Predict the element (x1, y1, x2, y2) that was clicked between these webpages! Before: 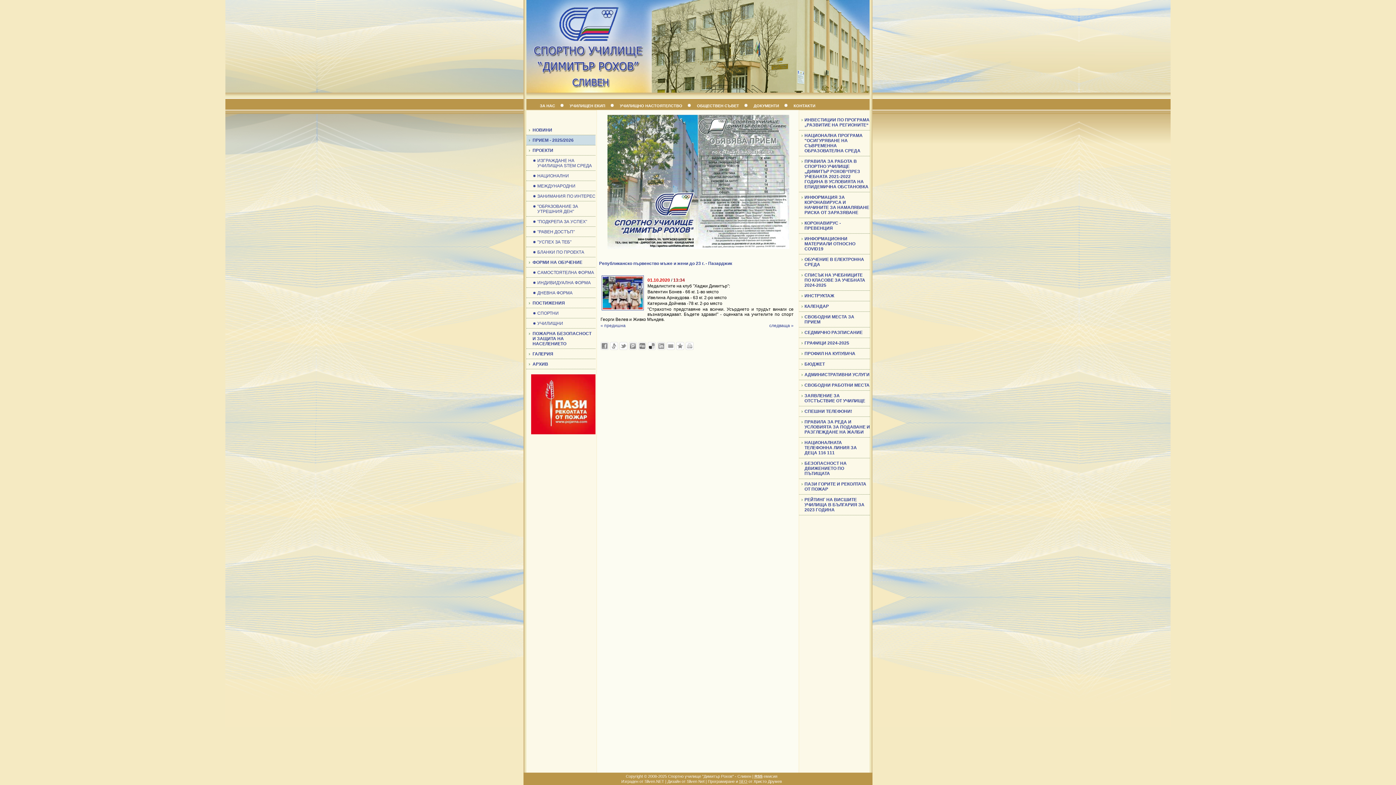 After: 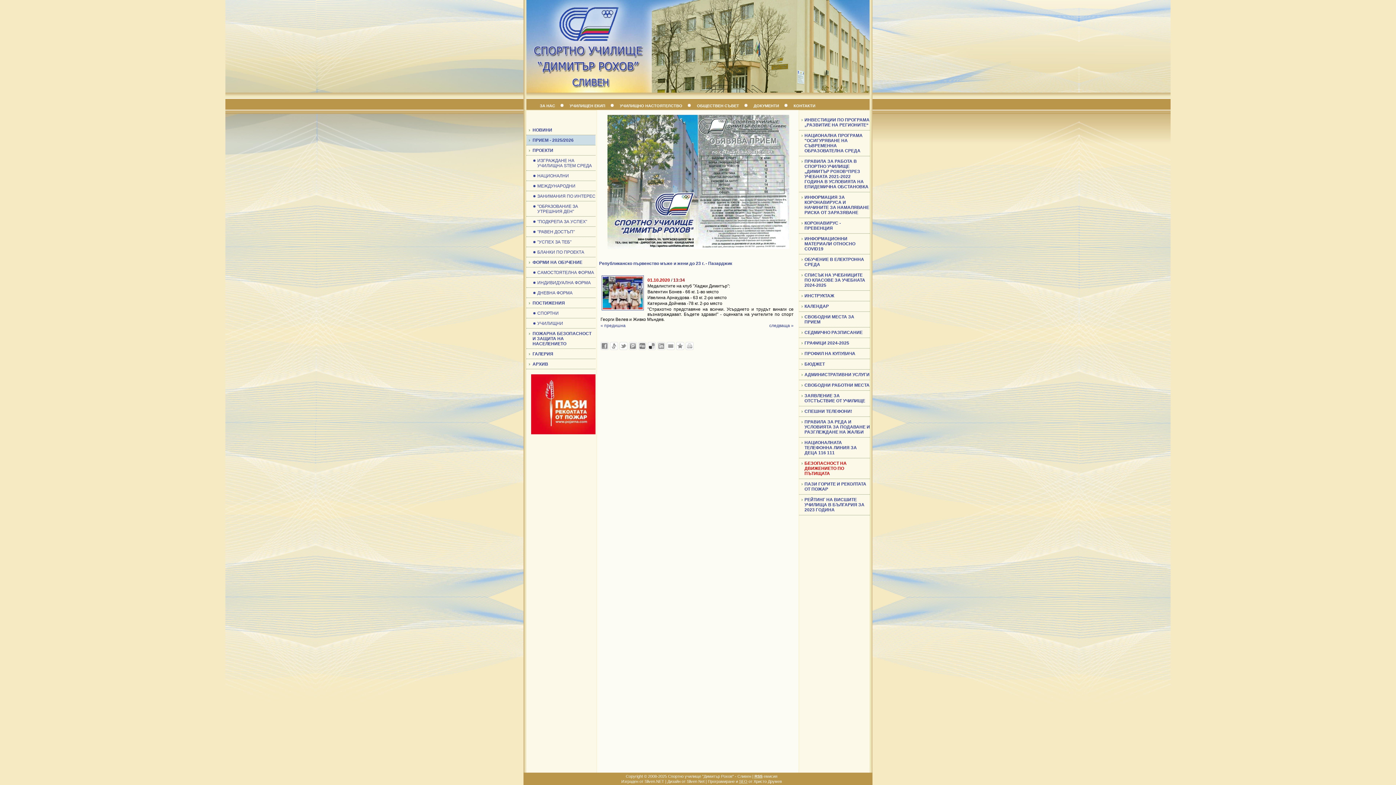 Action: bbox: (804, 461, 870, 476) label: БЕЗОПАСНОСТ НА ДВИЖЕНИЕТО ПО ПЪТИЩАТА